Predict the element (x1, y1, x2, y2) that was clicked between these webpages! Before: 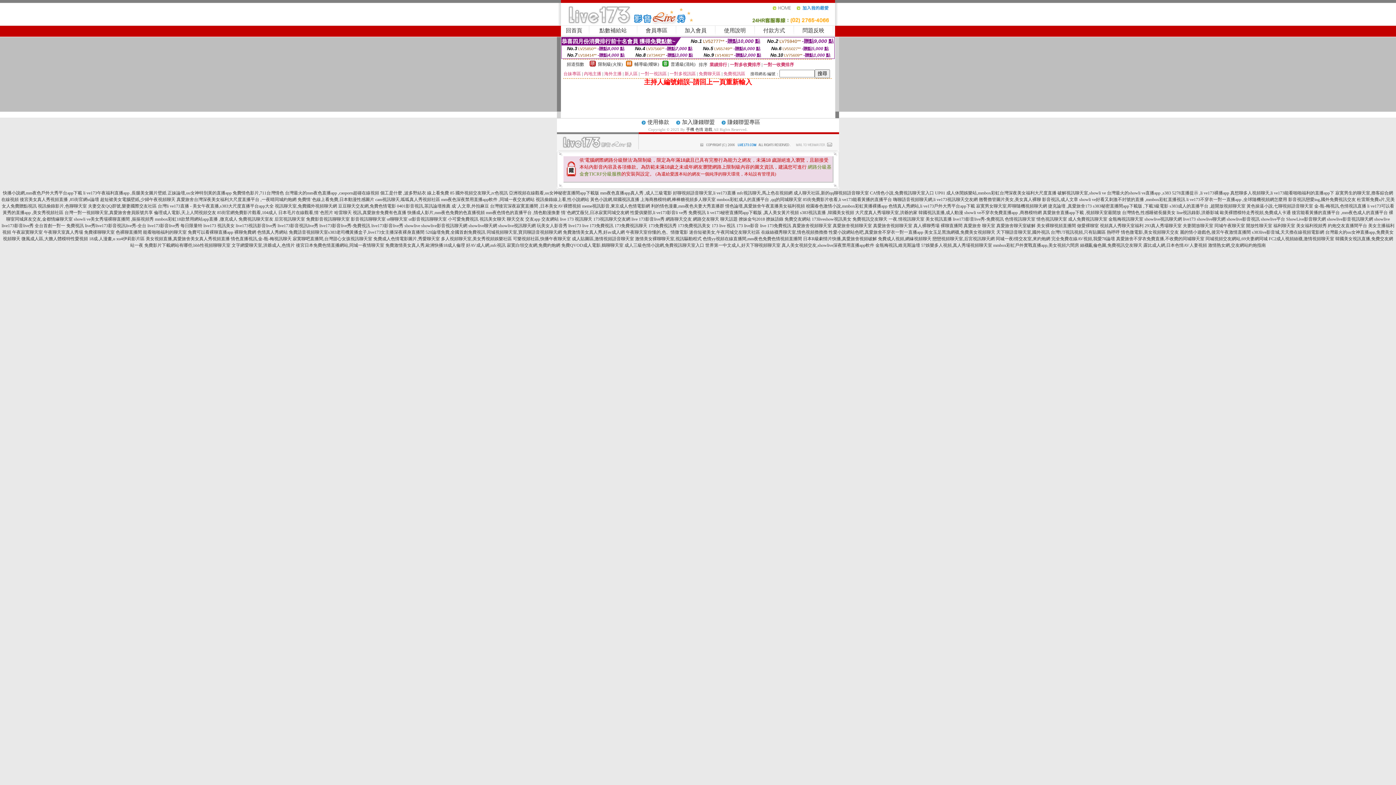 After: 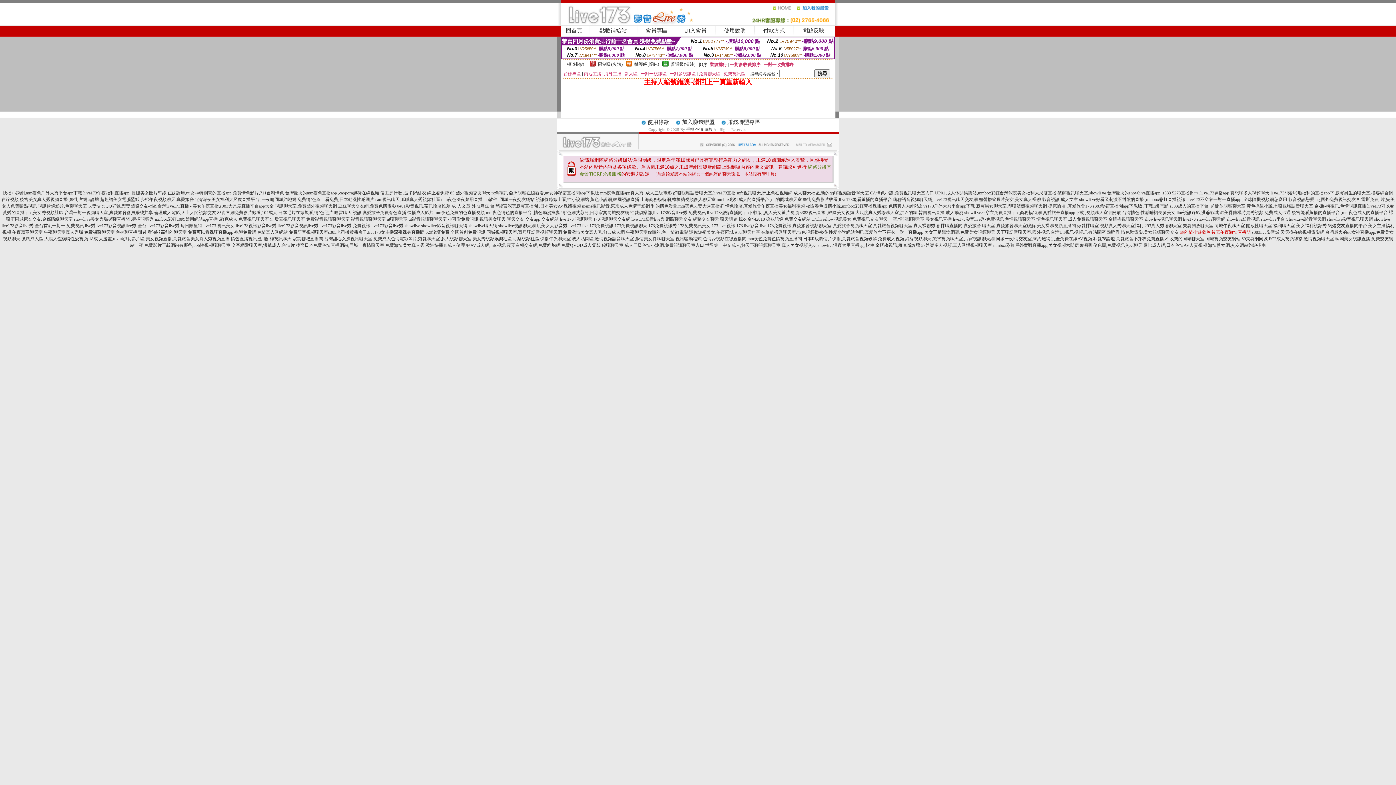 Action: bbox: (1180, 229, 1251, 234) label: 麗的情小遊戲色,後宮午夜激情直播間